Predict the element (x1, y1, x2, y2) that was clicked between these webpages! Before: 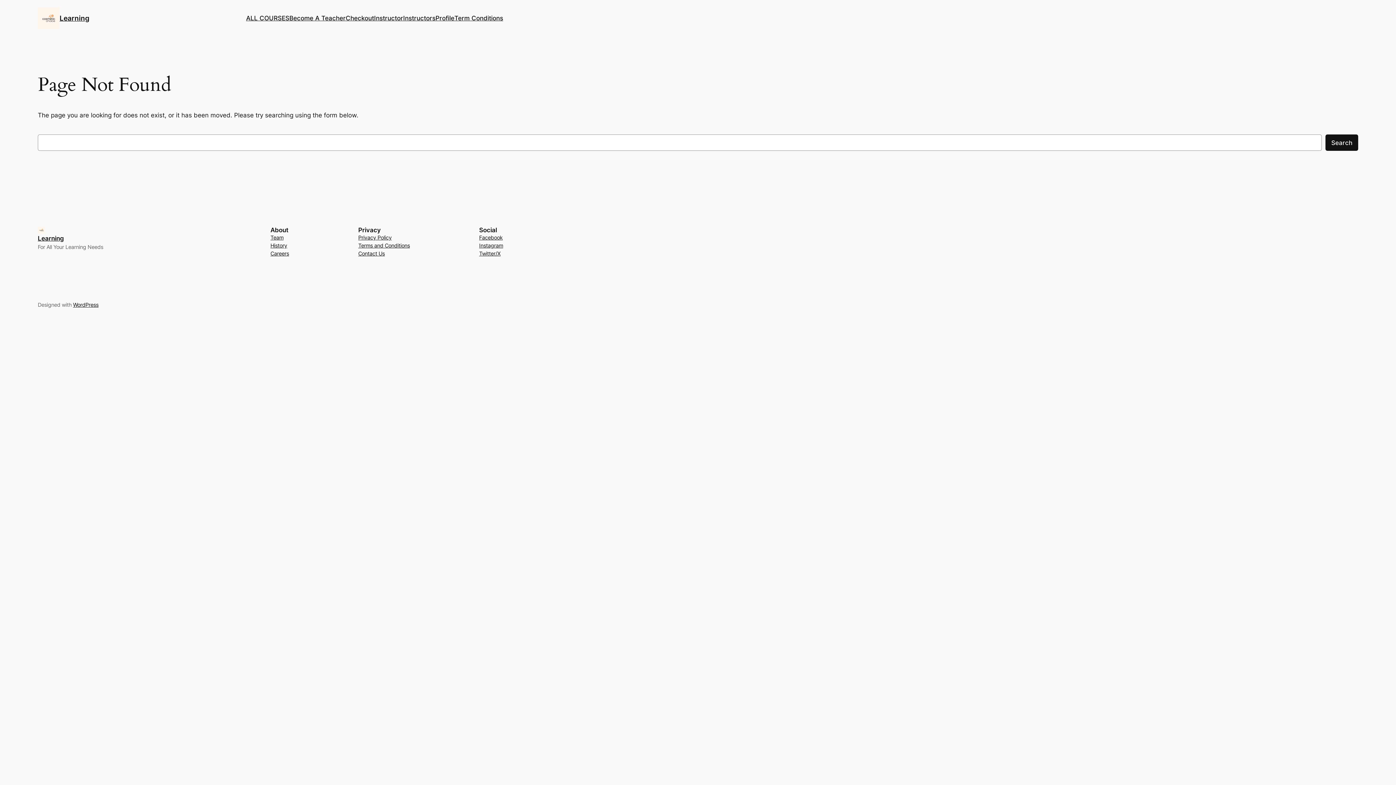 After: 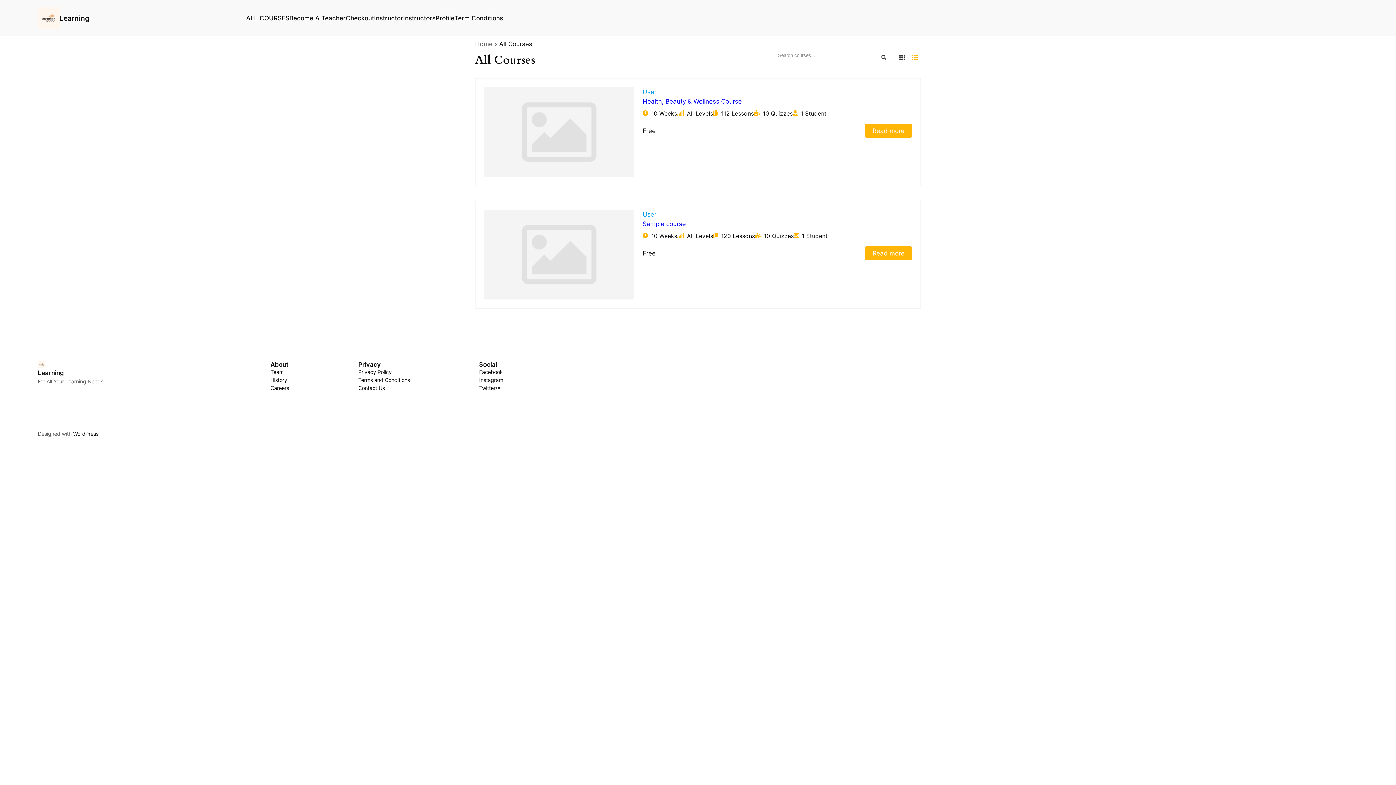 Action: bbox: (246, 13, 289, 22) label: ALL COURSES